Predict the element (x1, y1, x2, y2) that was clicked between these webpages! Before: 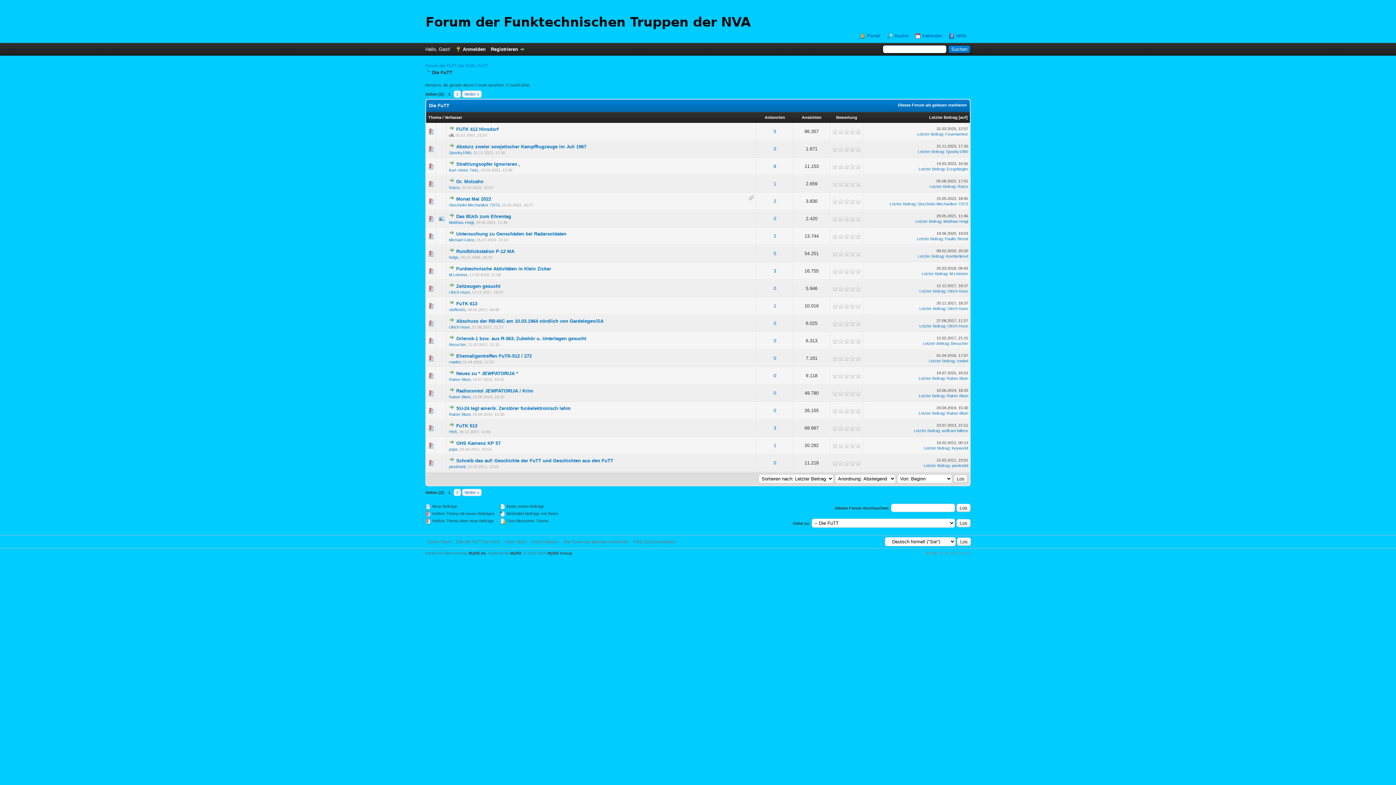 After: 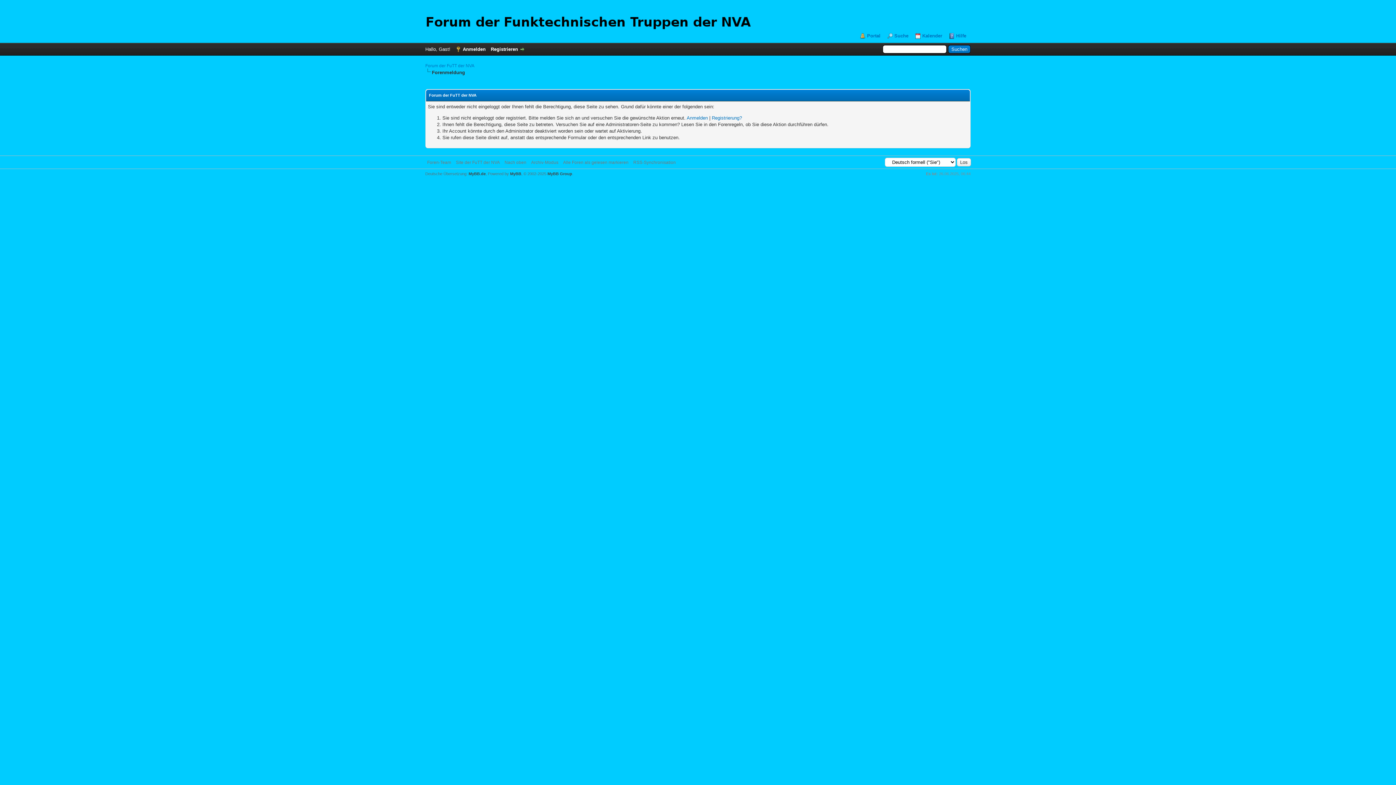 Action: label: Ratze bbox: (957, 184, 968, 188)